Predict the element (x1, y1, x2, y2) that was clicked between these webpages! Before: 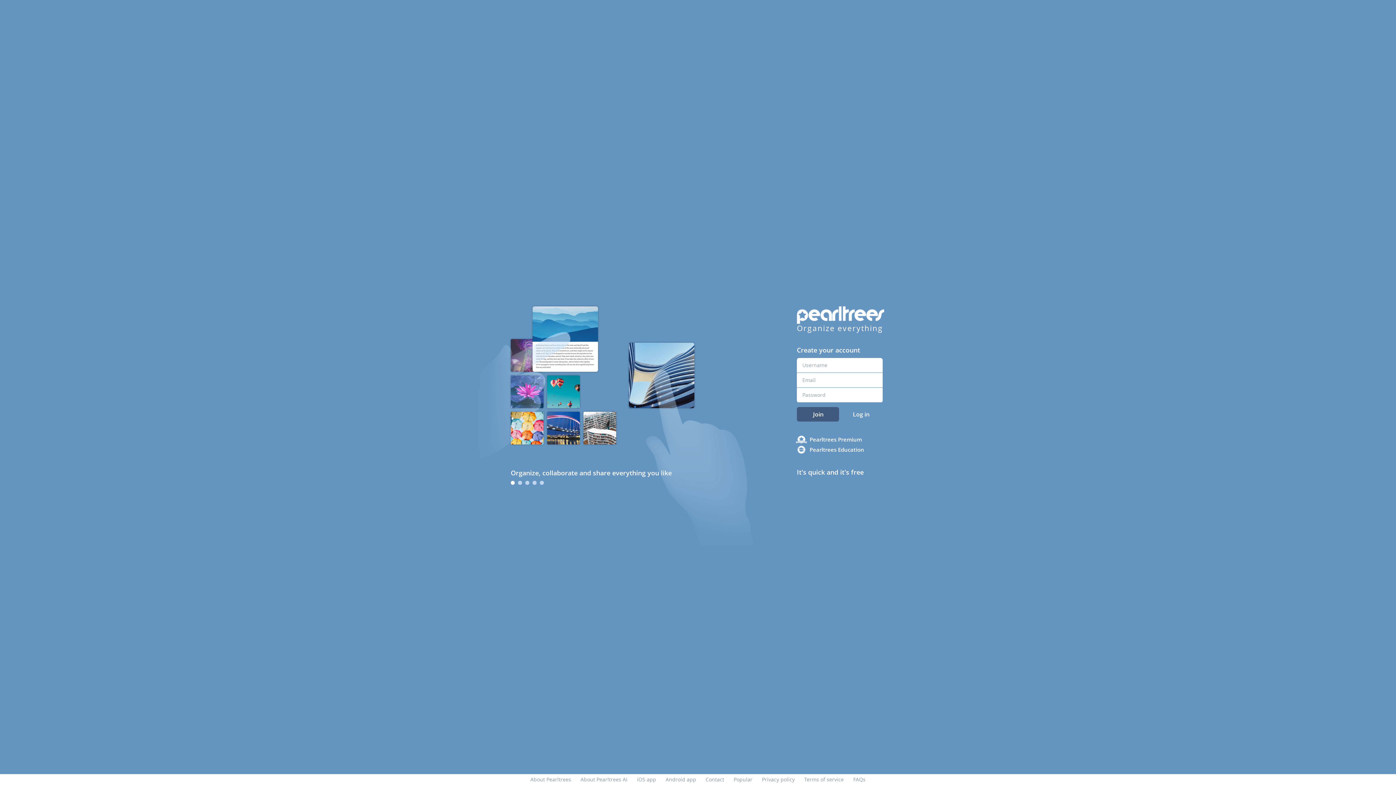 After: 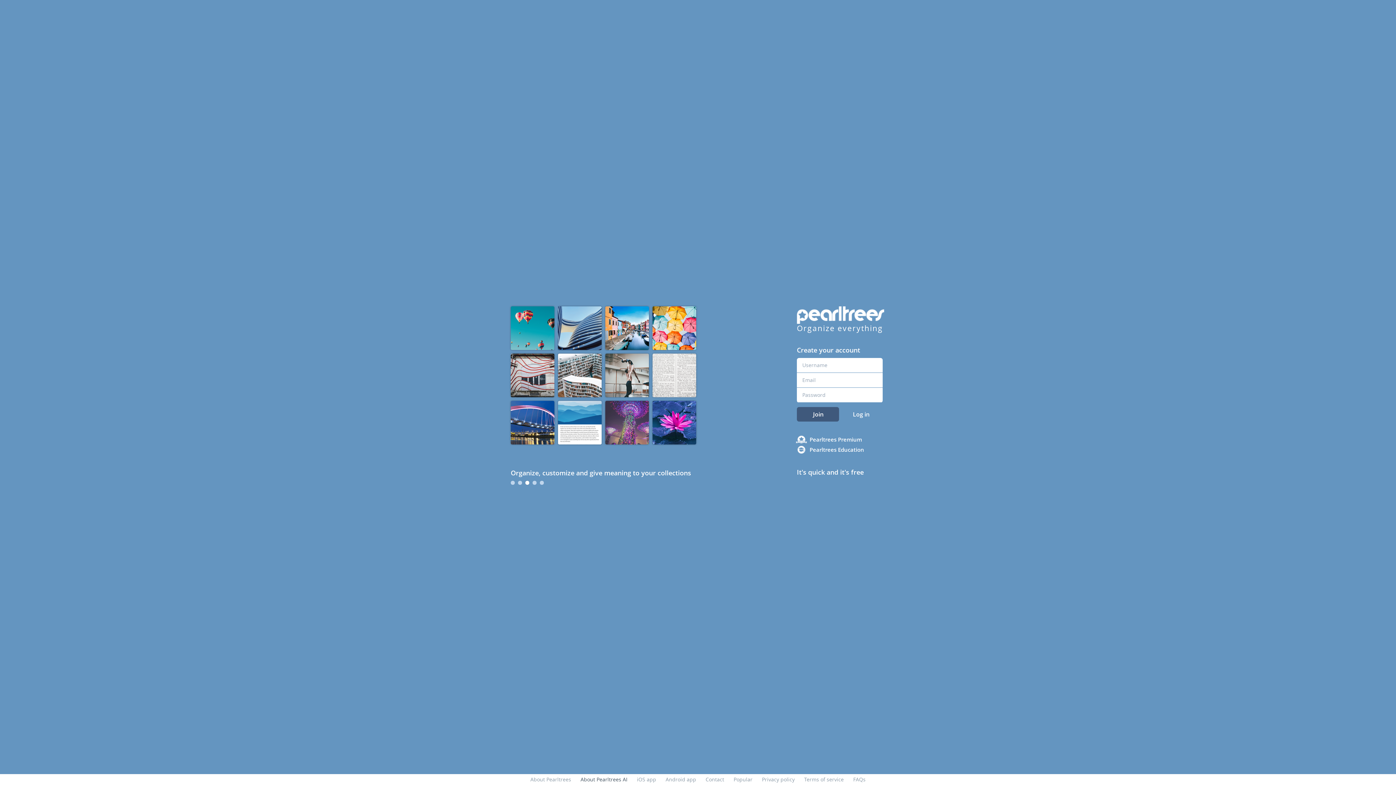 Action: bbox: (580, 776, 627, 783) label: About Pearltrees AI